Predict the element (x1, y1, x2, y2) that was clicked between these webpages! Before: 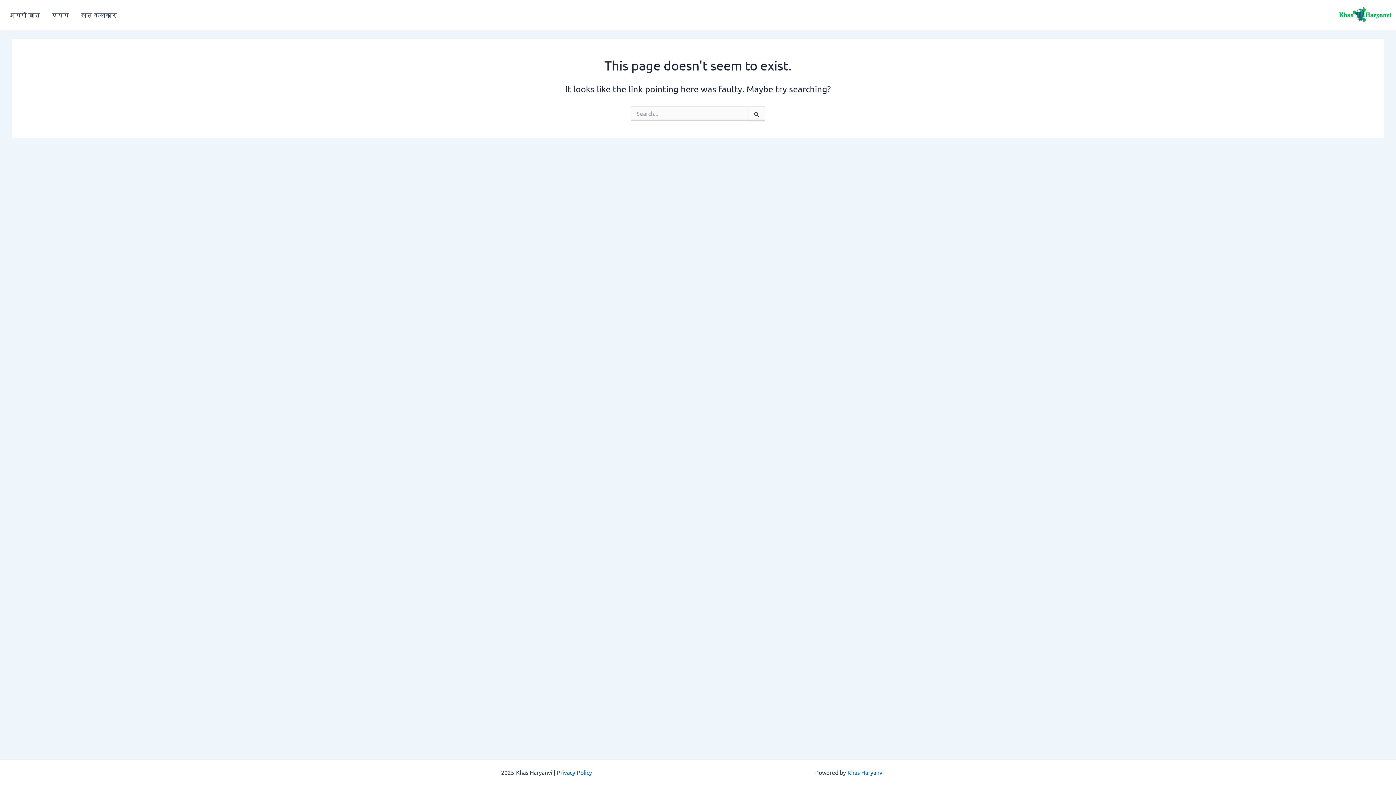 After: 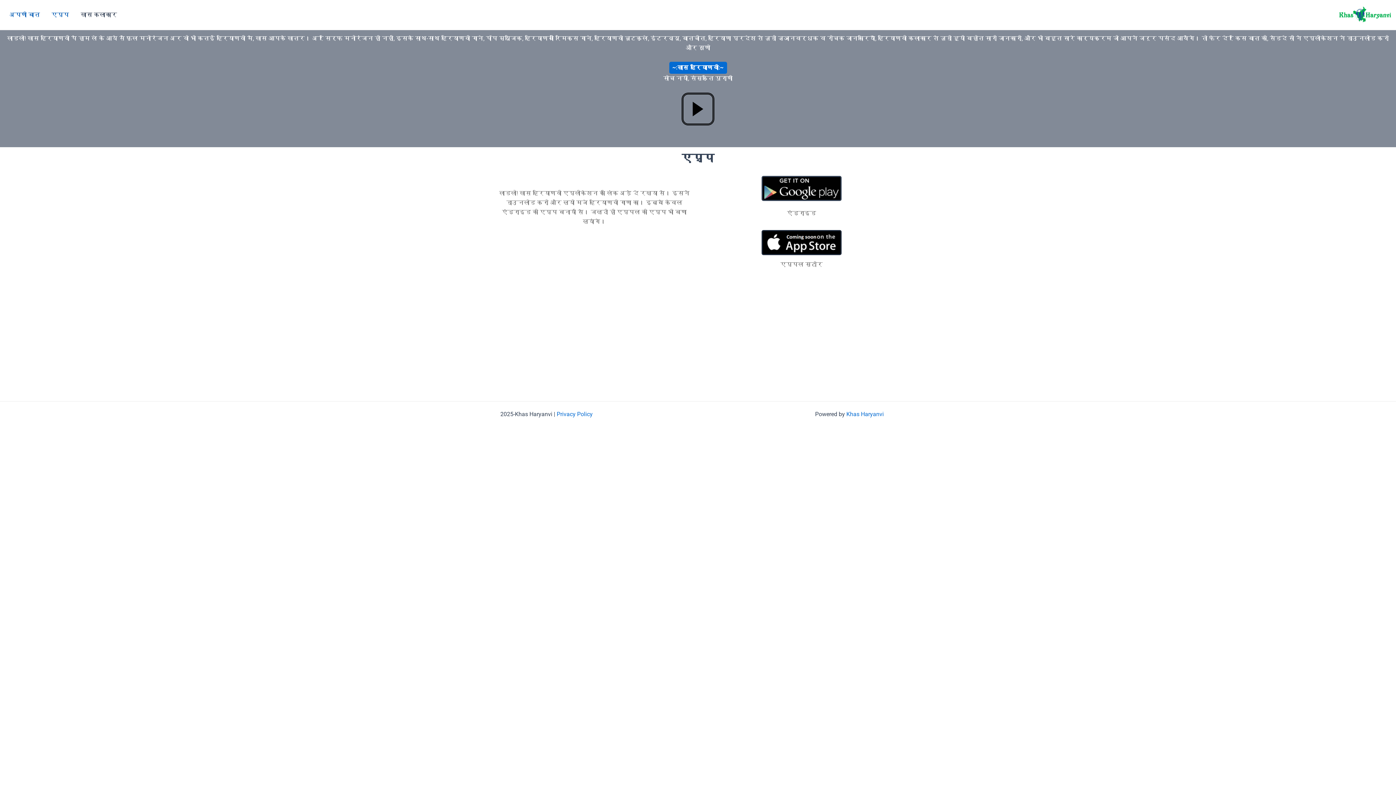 Action: label: एप्प bbox: (45, 0, 74, 29)